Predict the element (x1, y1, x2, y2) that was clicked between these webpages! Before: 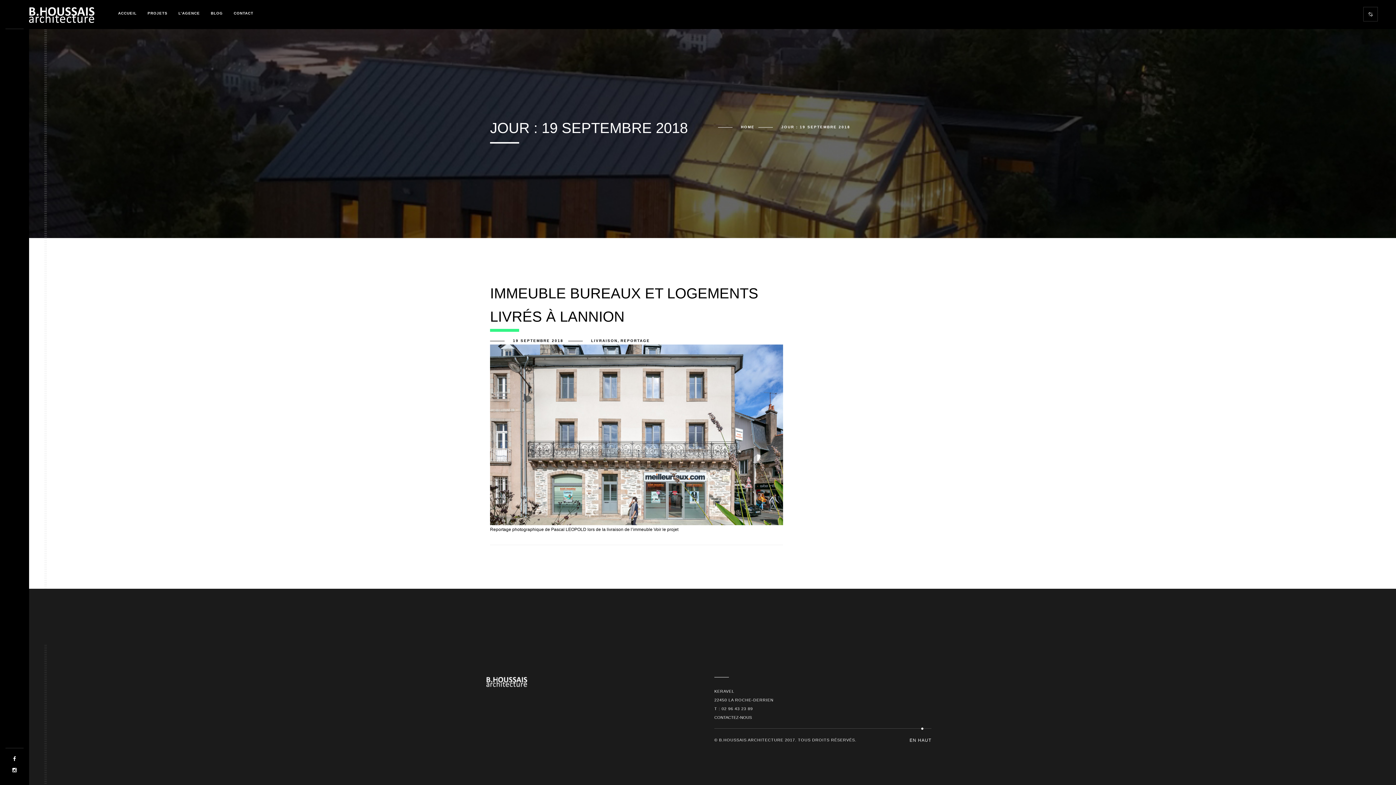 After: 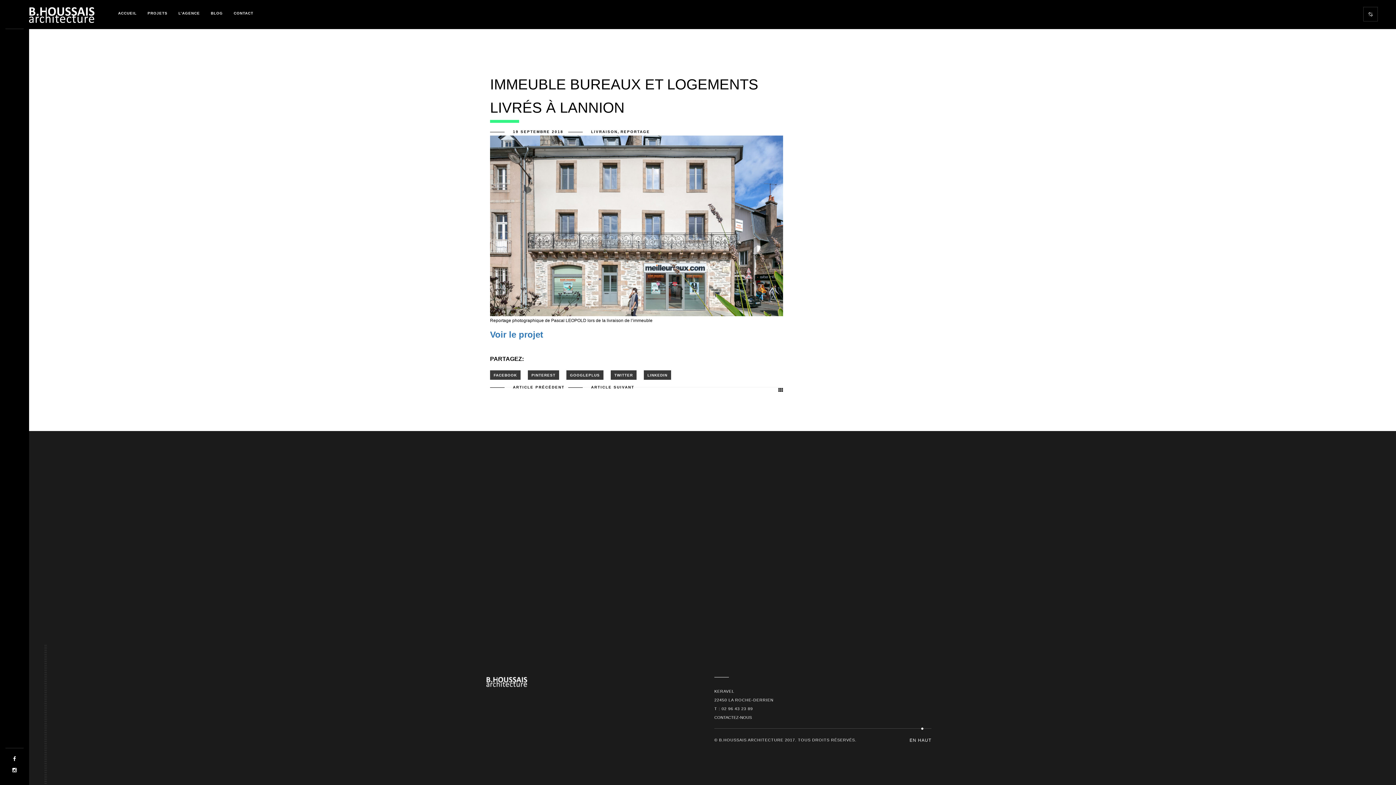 Action: bbox: (490, 344, 783, 525)